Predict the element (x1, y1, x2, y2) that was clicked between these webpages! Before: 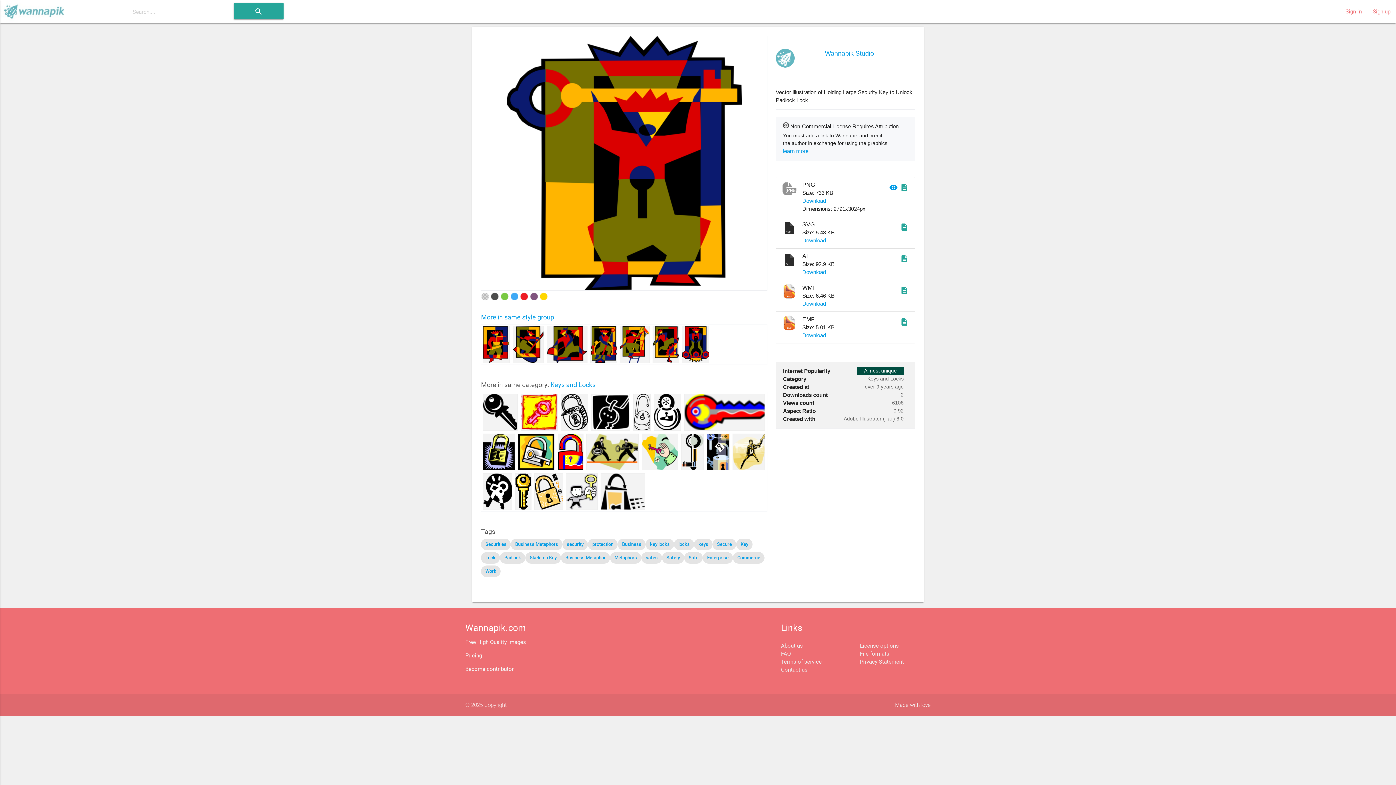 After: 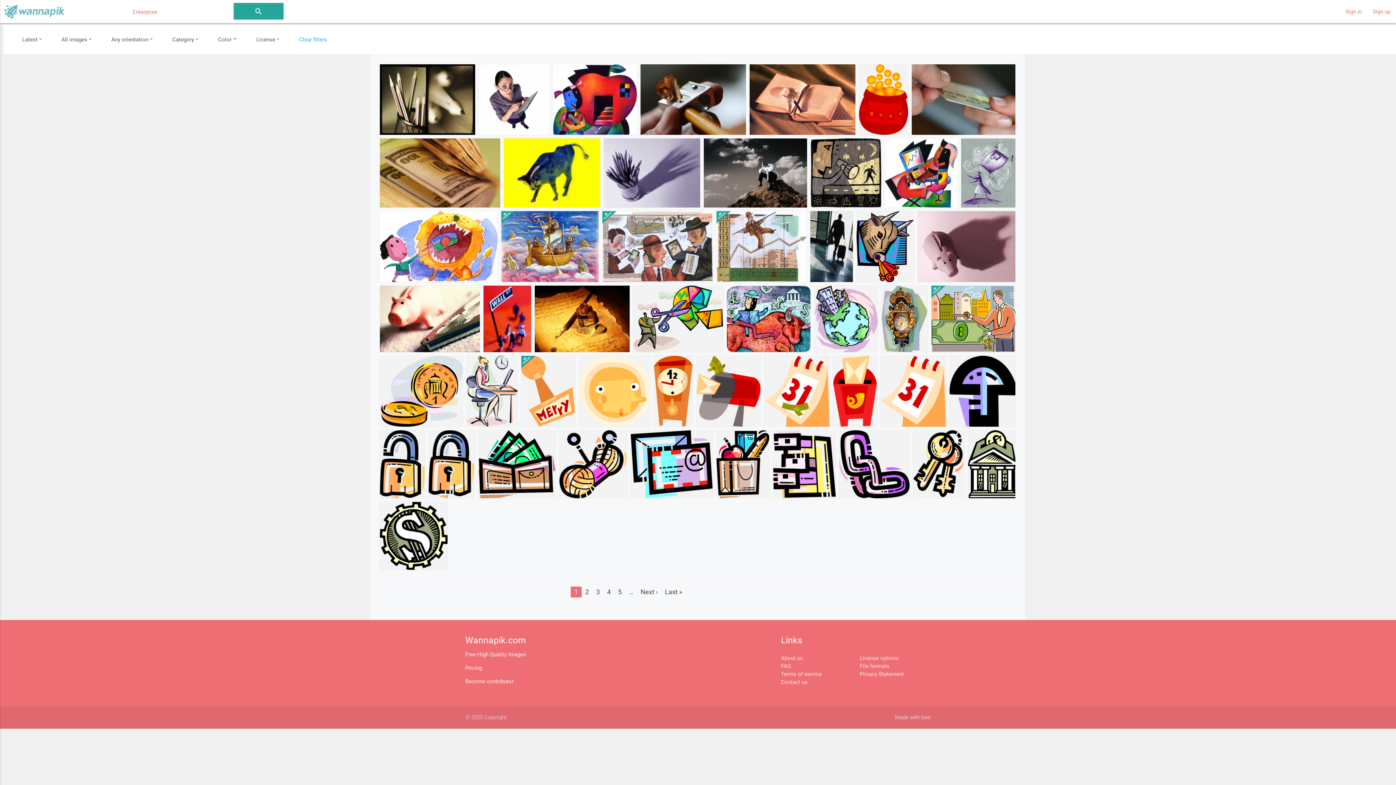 Action: label: Enterprise bbox: (707, 555, 728, 560)